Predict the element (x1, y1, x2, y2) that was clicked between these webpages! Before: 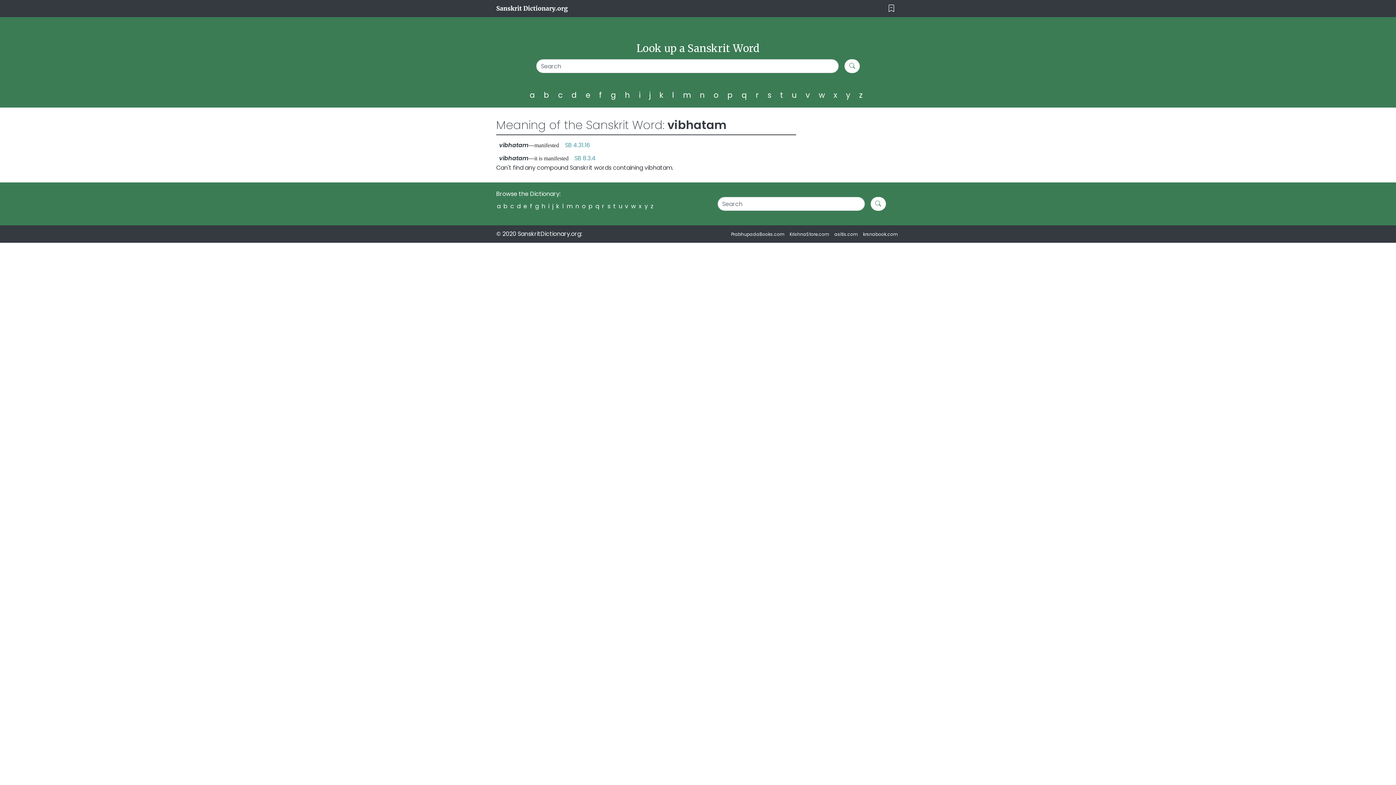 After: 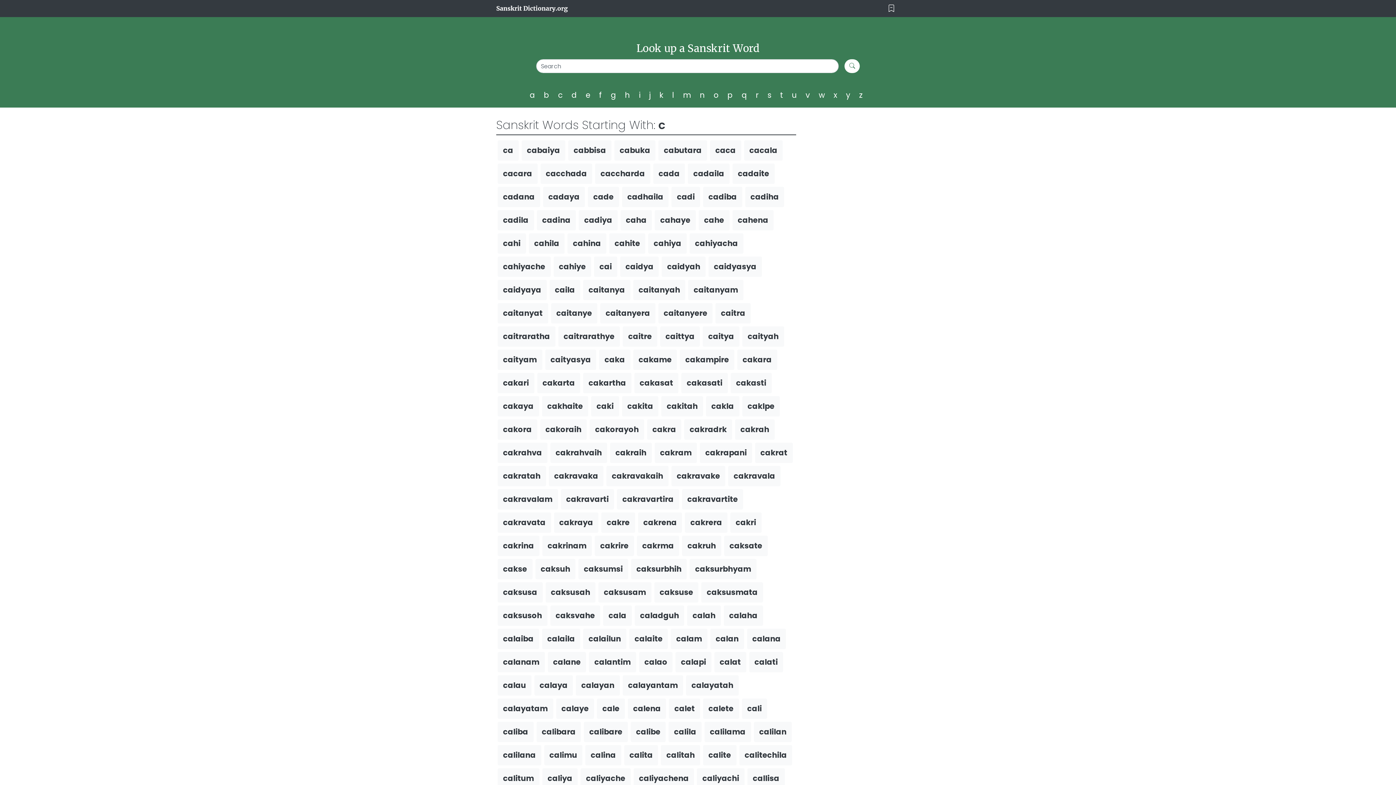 Action: label: c bbox: (558, 89, 566, 100)